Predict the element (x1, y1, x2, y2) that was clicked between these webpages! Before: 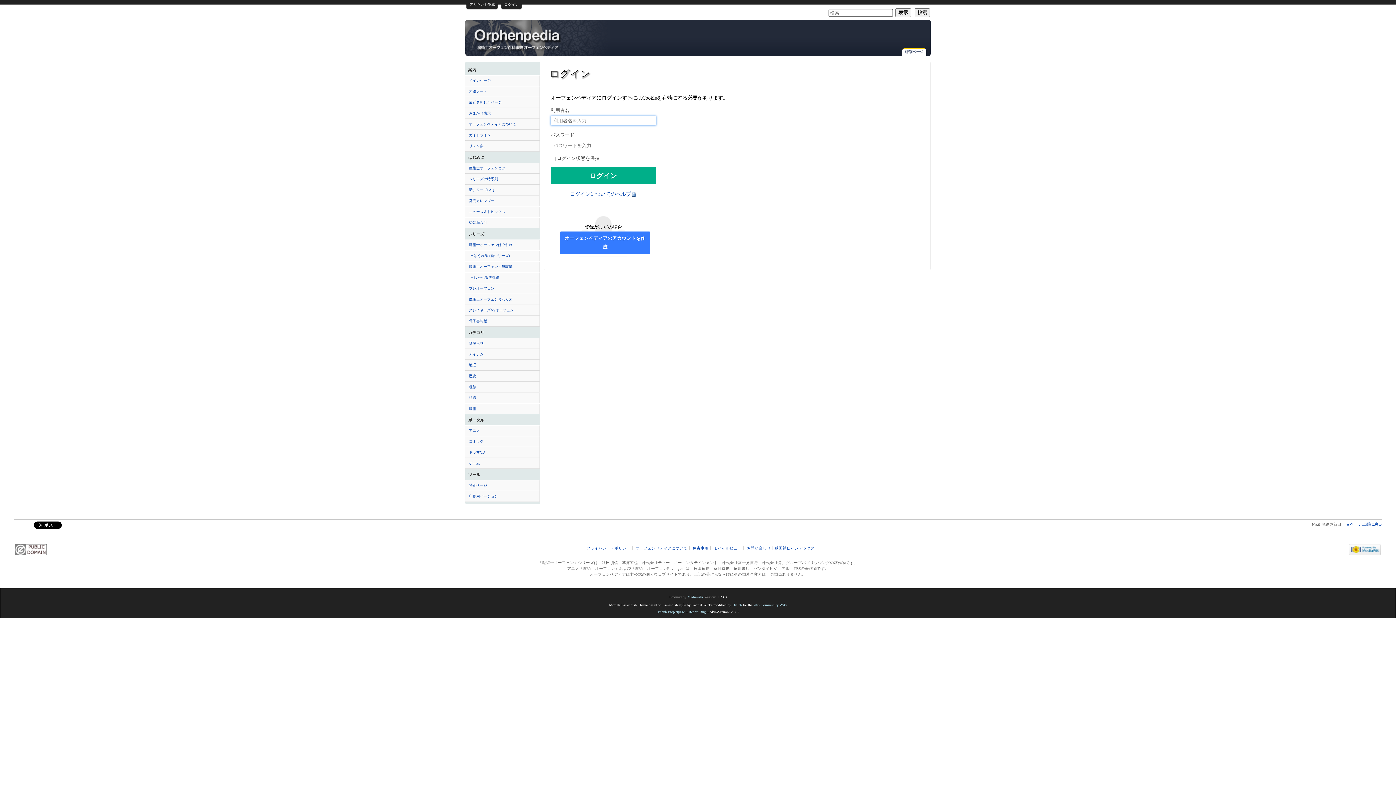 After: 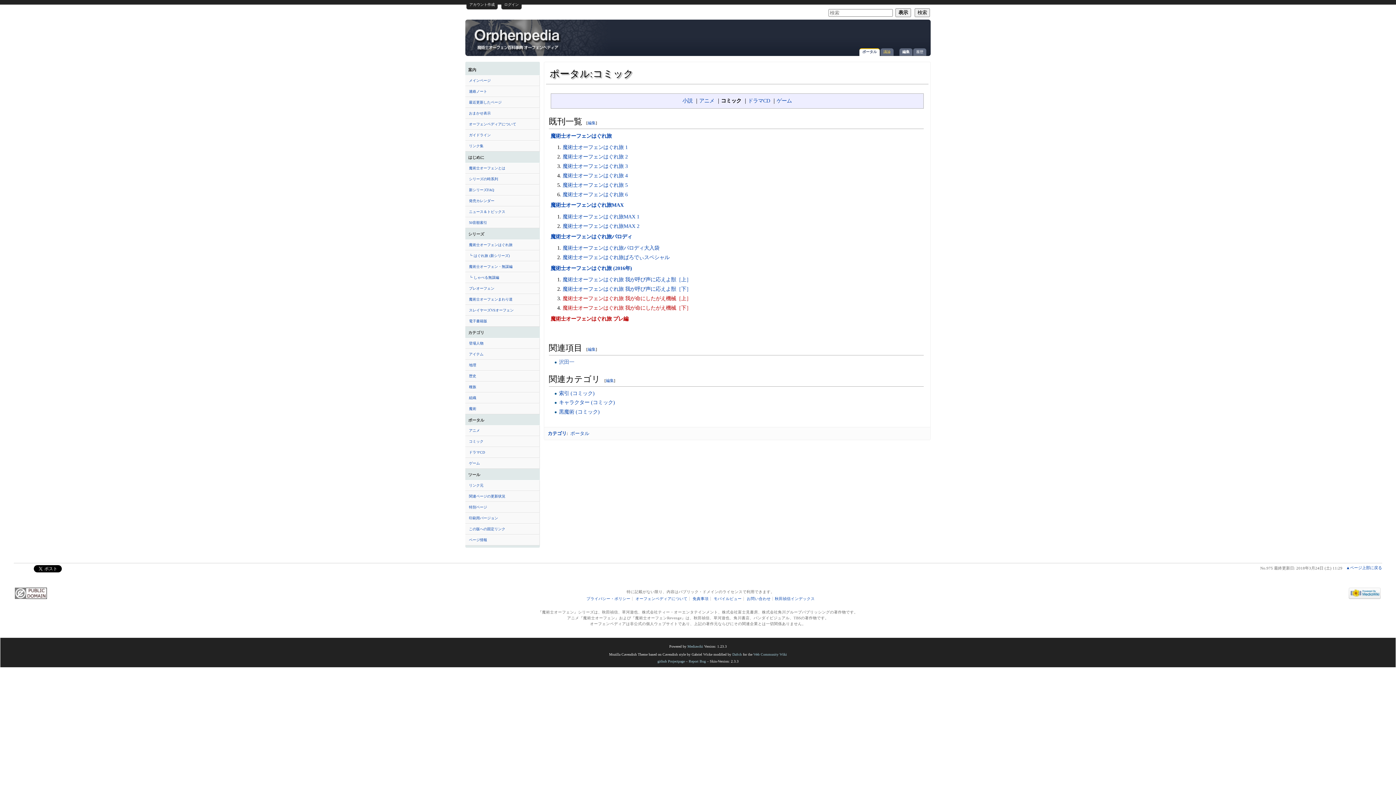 Action: bbox: (465, 436, 539, 447) label: コミック